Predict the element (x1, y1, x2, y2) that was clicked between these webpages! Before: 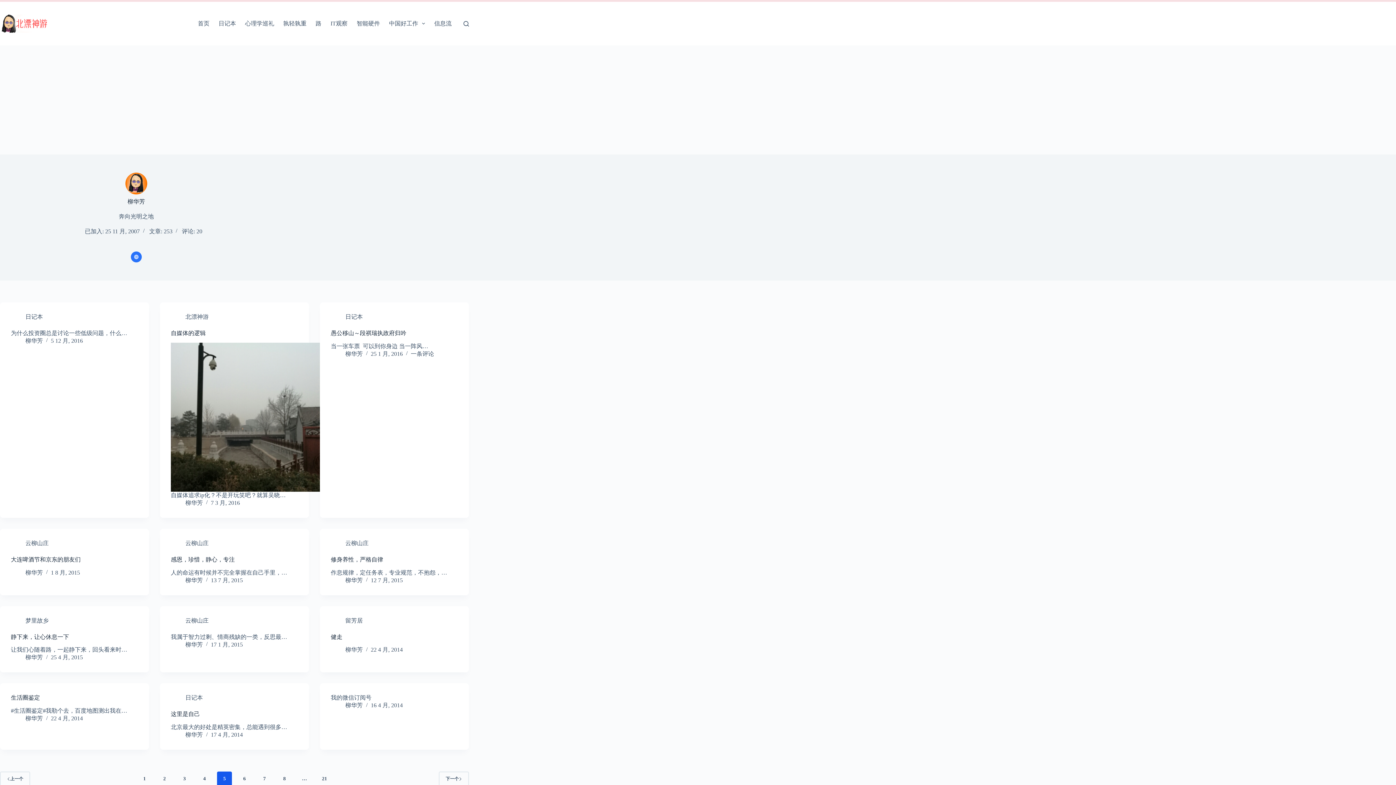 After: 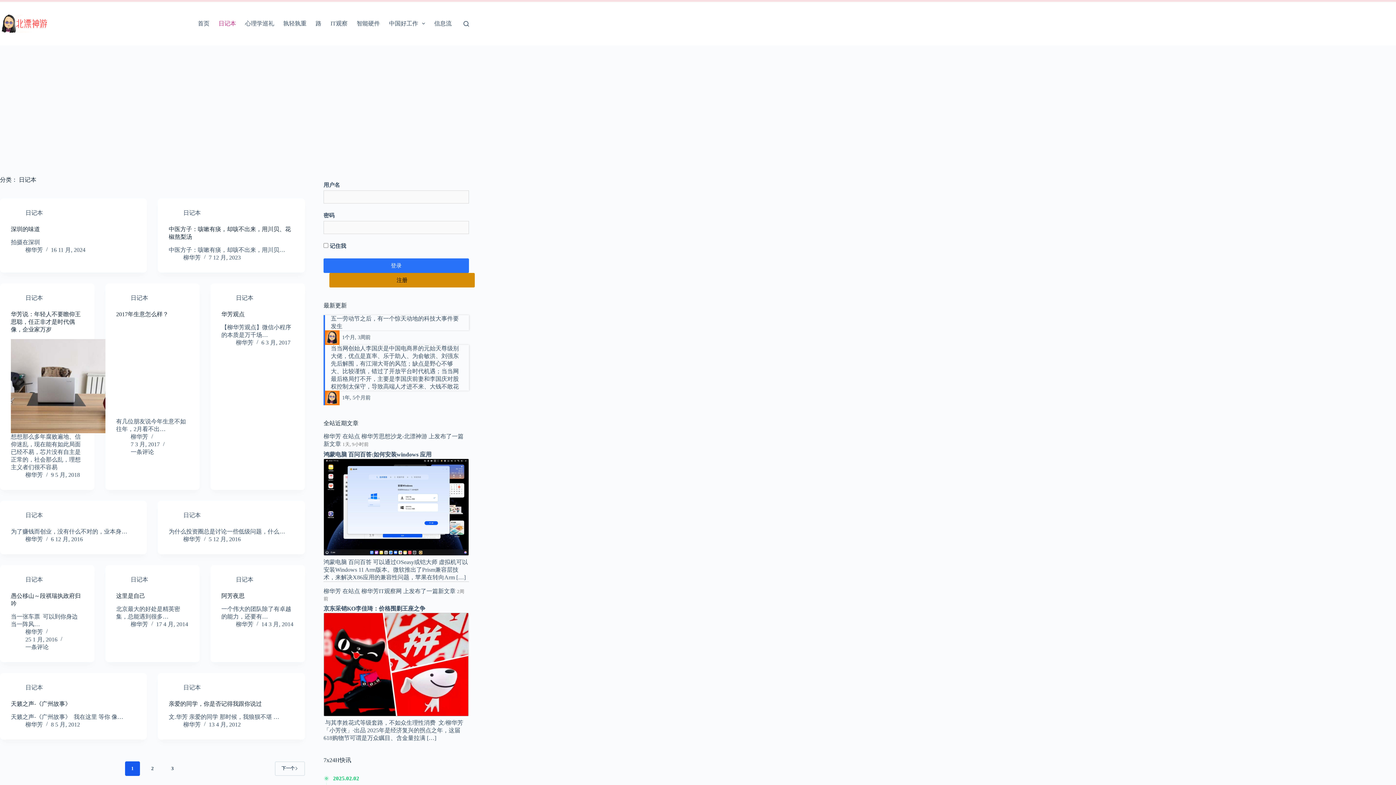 Action: bbox: (25, 313, 42, 320) label: 日记本